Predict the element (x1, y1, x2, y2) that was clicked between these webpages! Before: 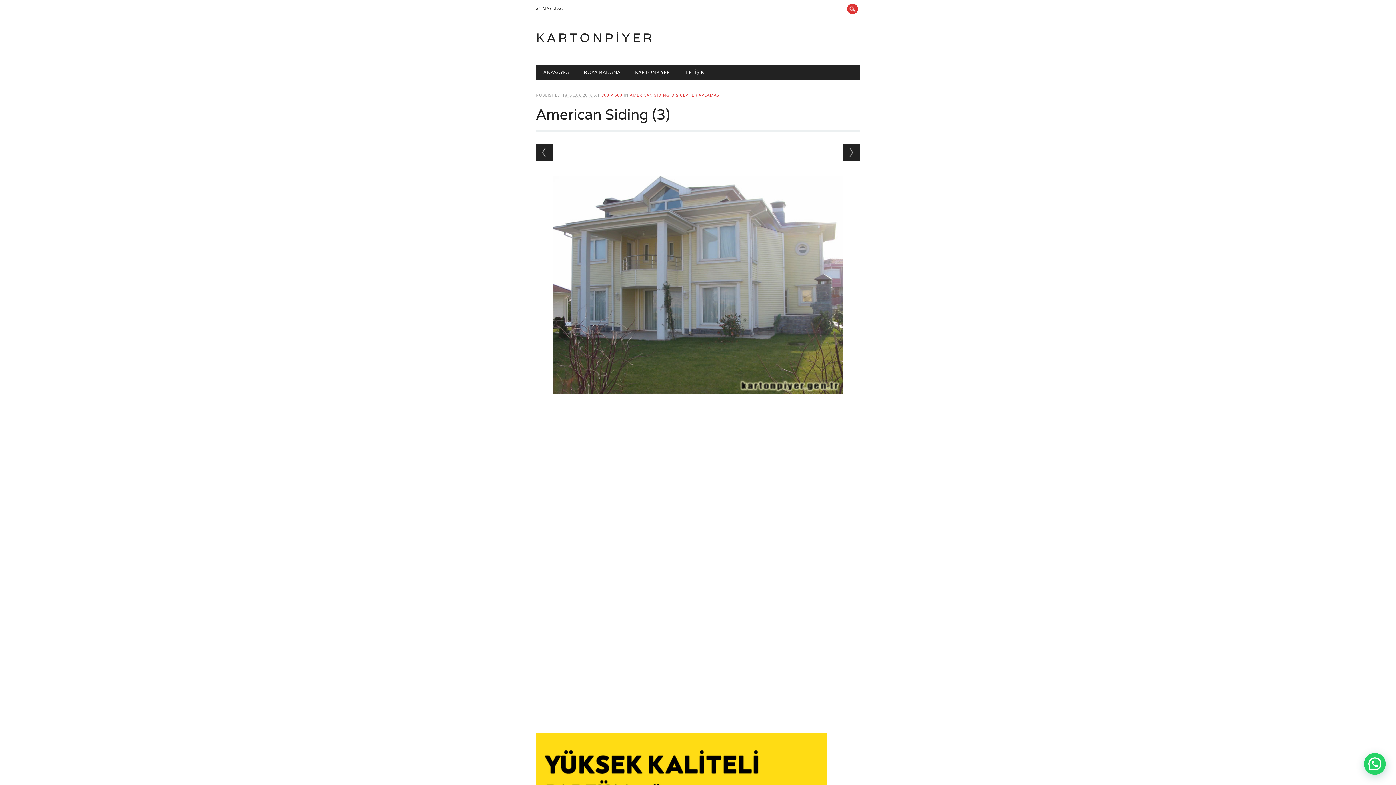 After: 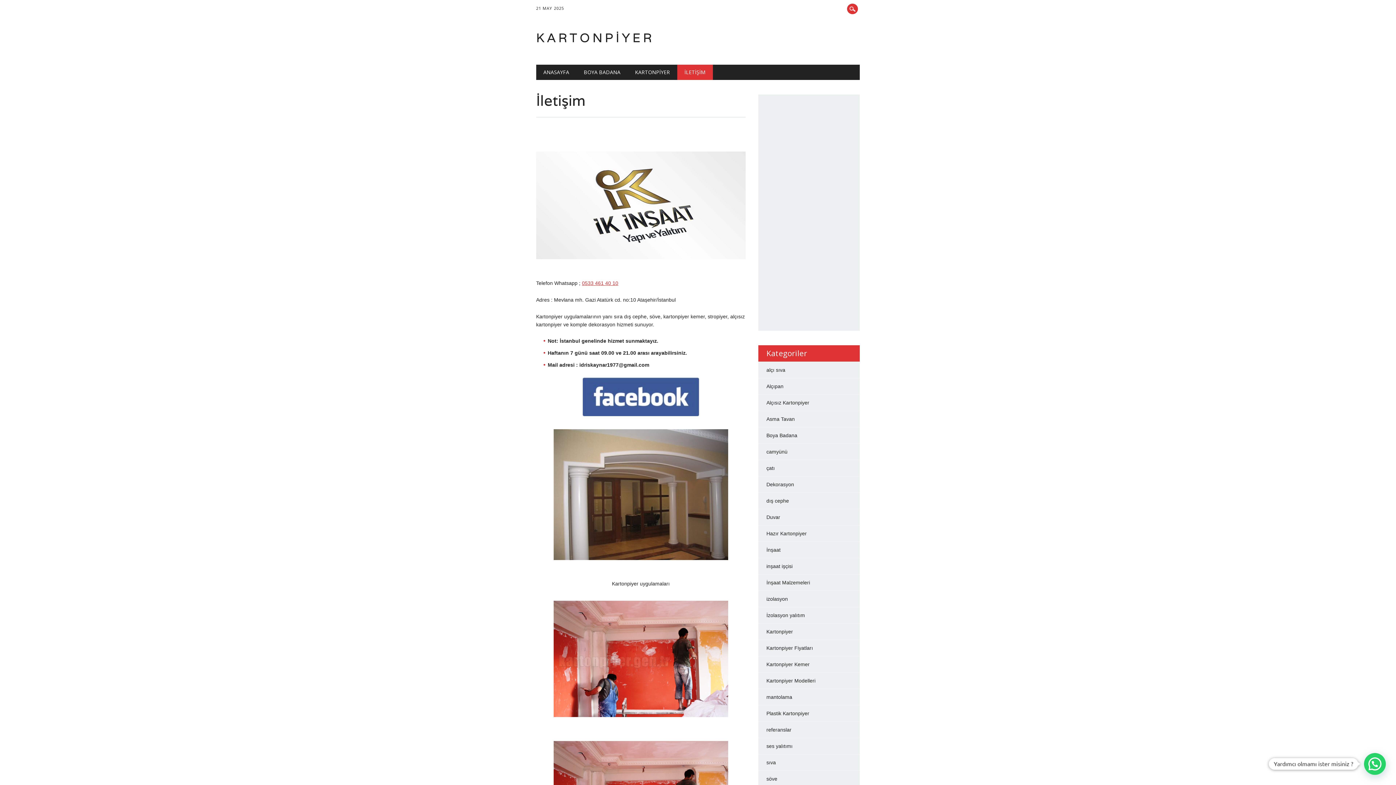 Action: bbox: (677, 64, 713, 80) label: İLETİŞİM